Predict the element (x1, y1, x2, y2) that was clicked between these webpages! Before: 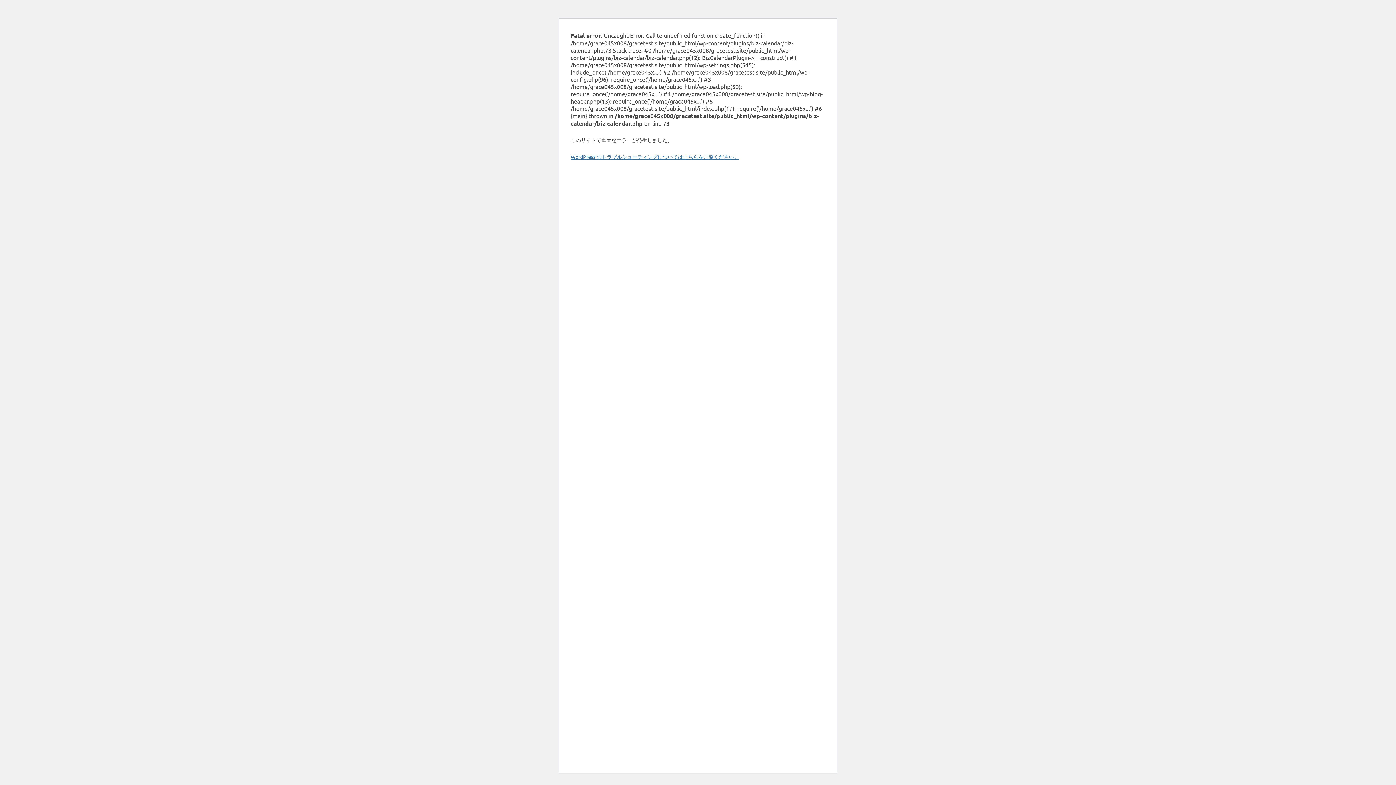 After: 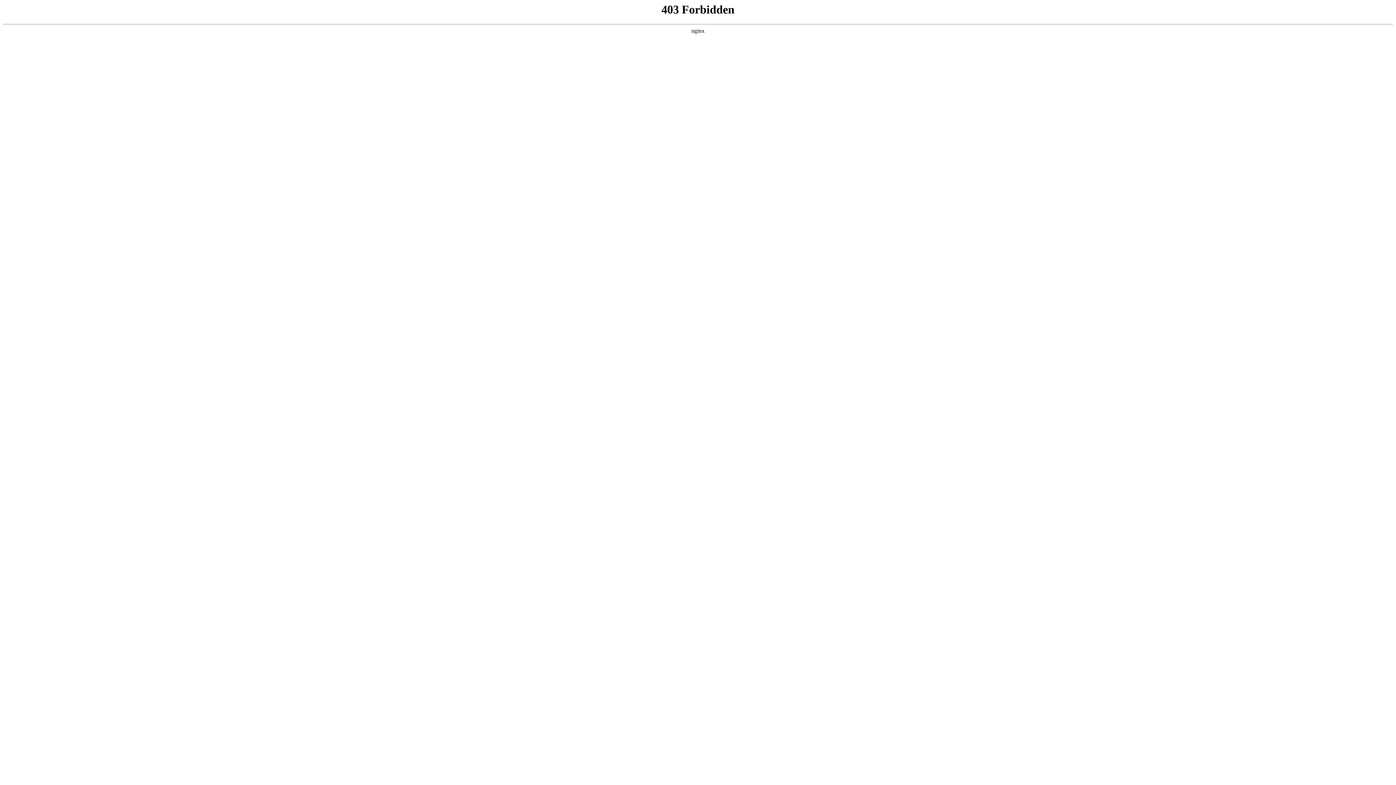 Action: bbox: (570, 153, 739, 160) label: WordPress のトラブルシューティングについてはこちらをご覧ください。